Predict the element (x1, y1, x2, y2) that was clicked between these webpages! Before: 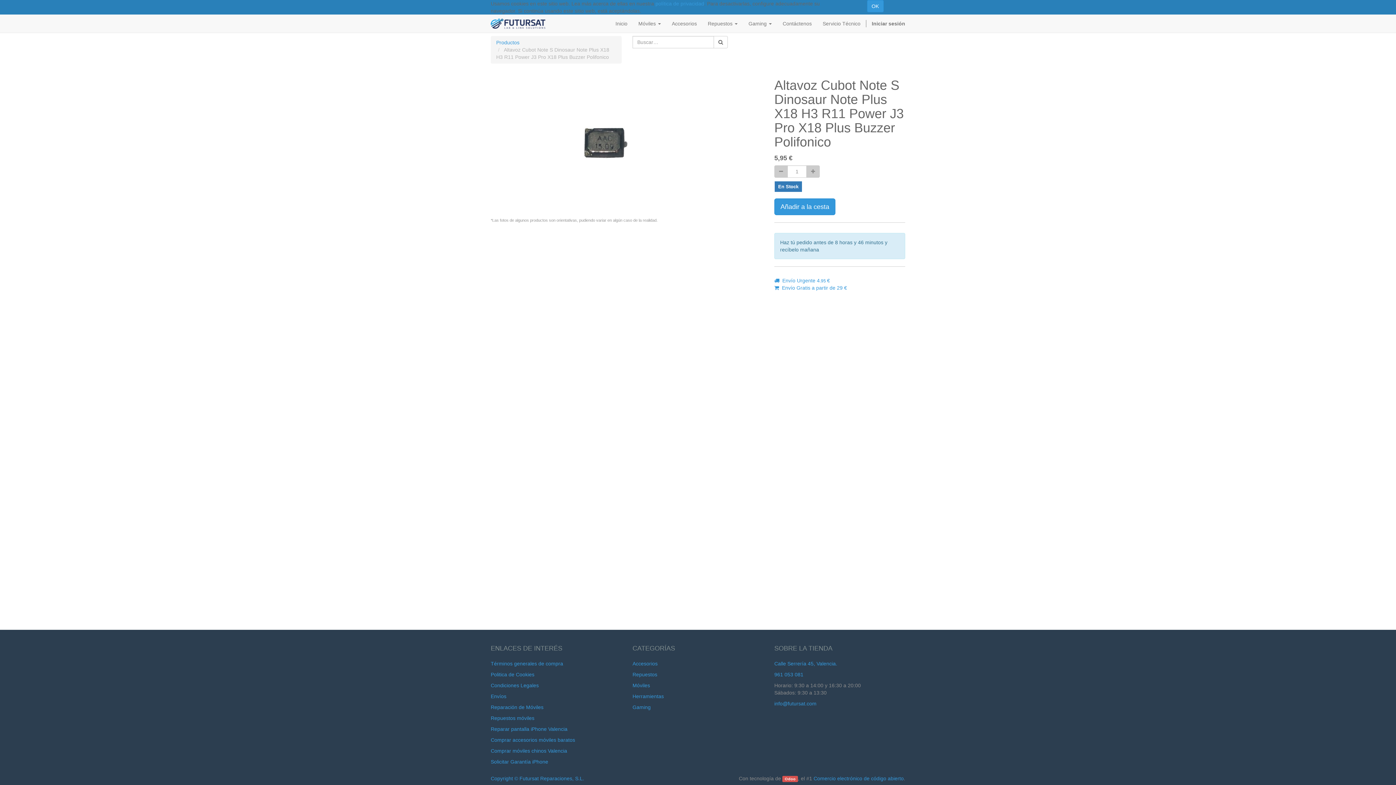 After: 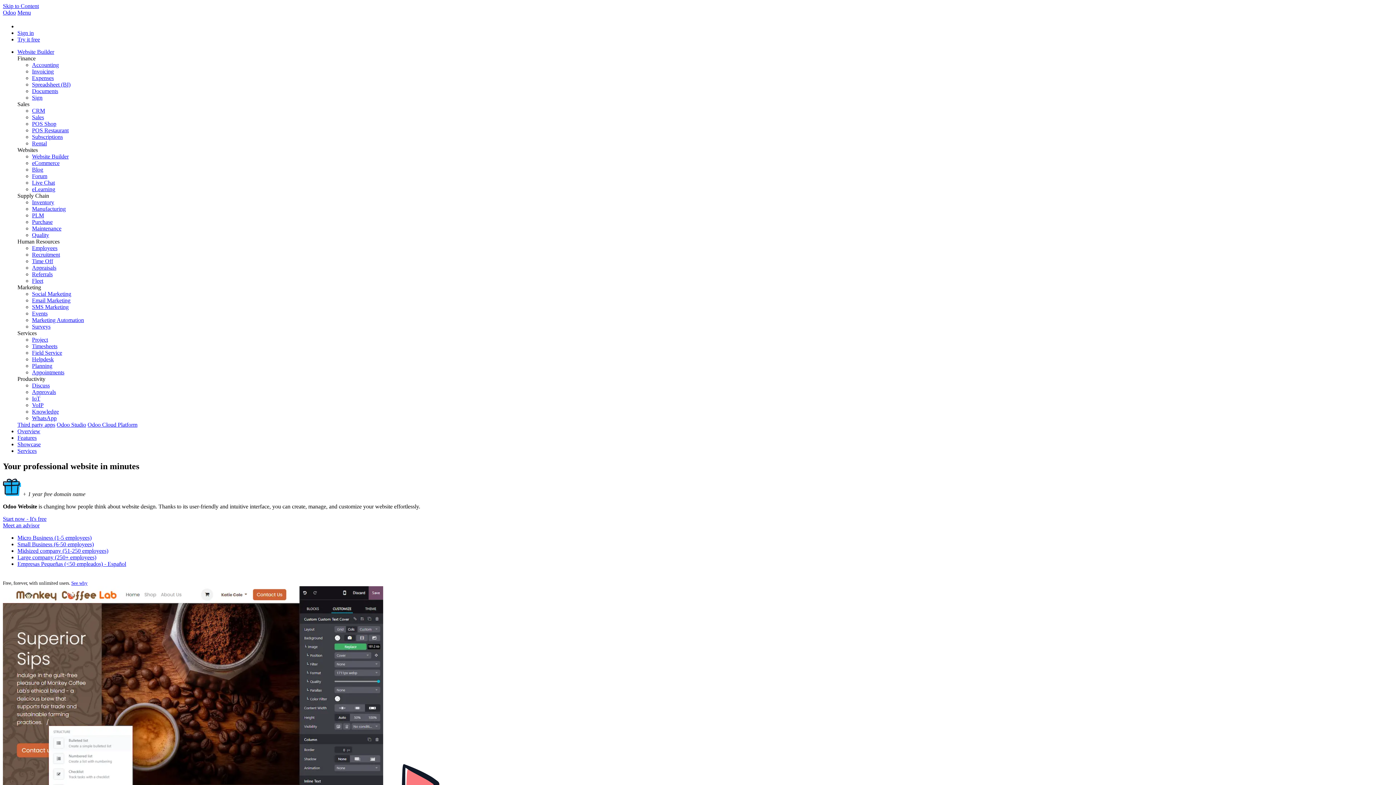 Action: label: Odoo bbox: (782, 776, 798, 782)